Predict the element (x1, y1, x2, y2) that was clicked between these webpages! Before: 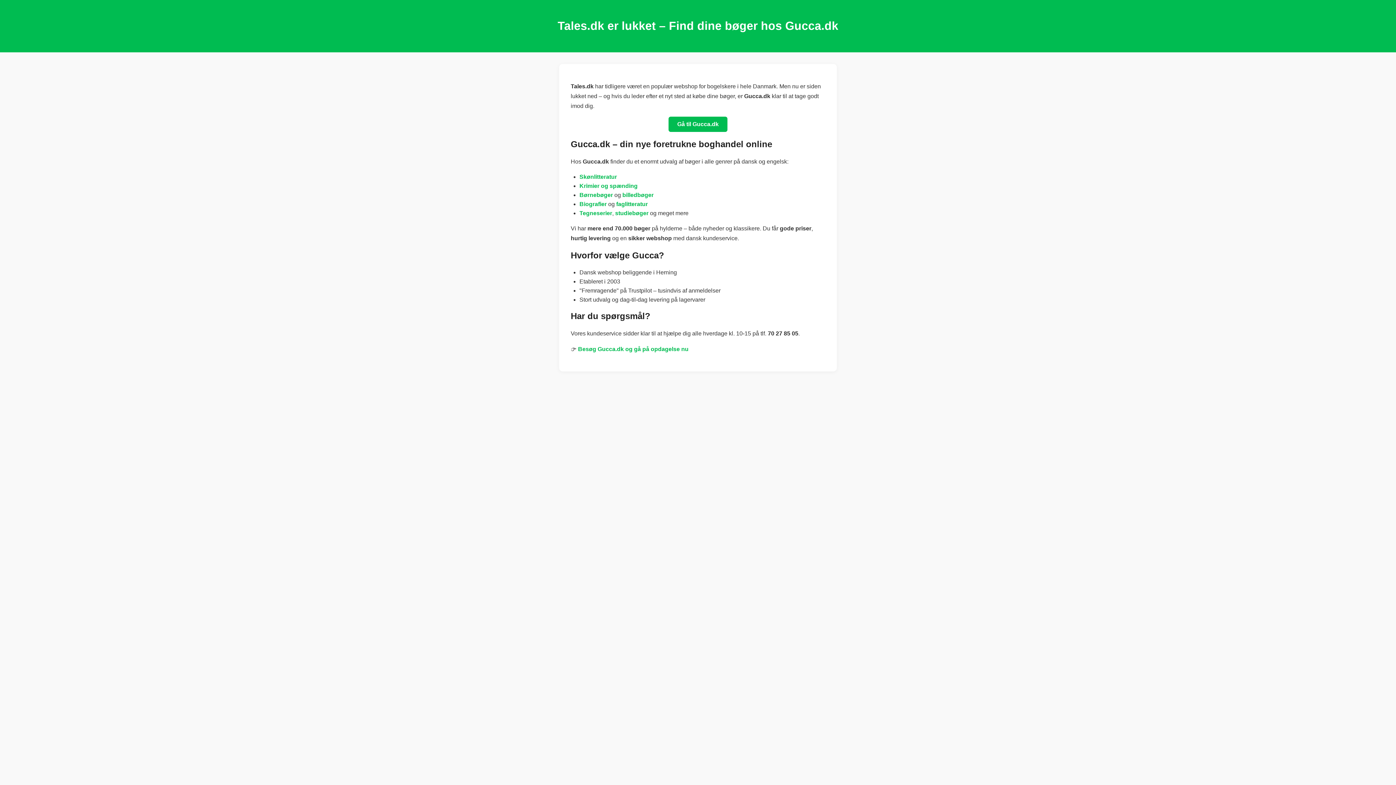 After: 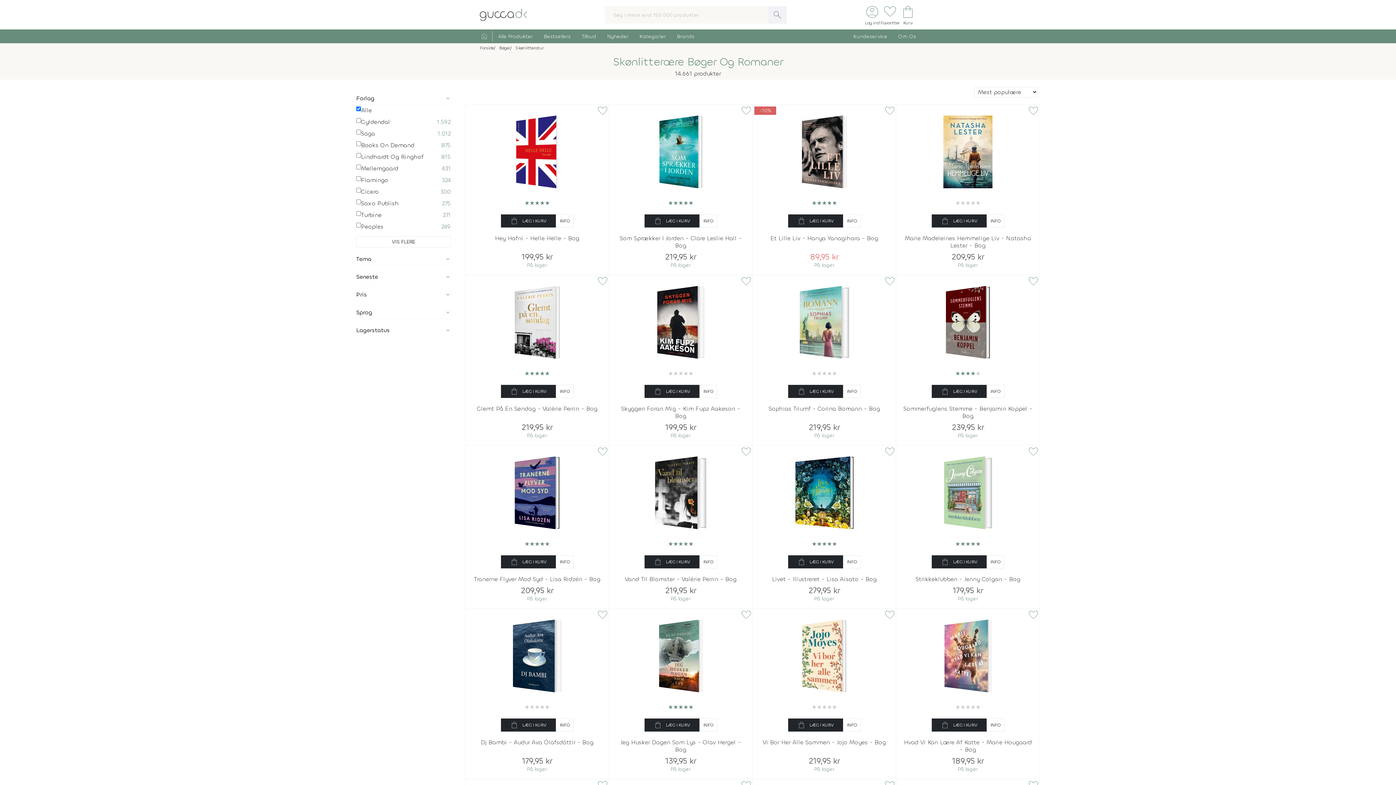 Action: bbox: (579, 173, 617, 179) label: Skønlitteratur